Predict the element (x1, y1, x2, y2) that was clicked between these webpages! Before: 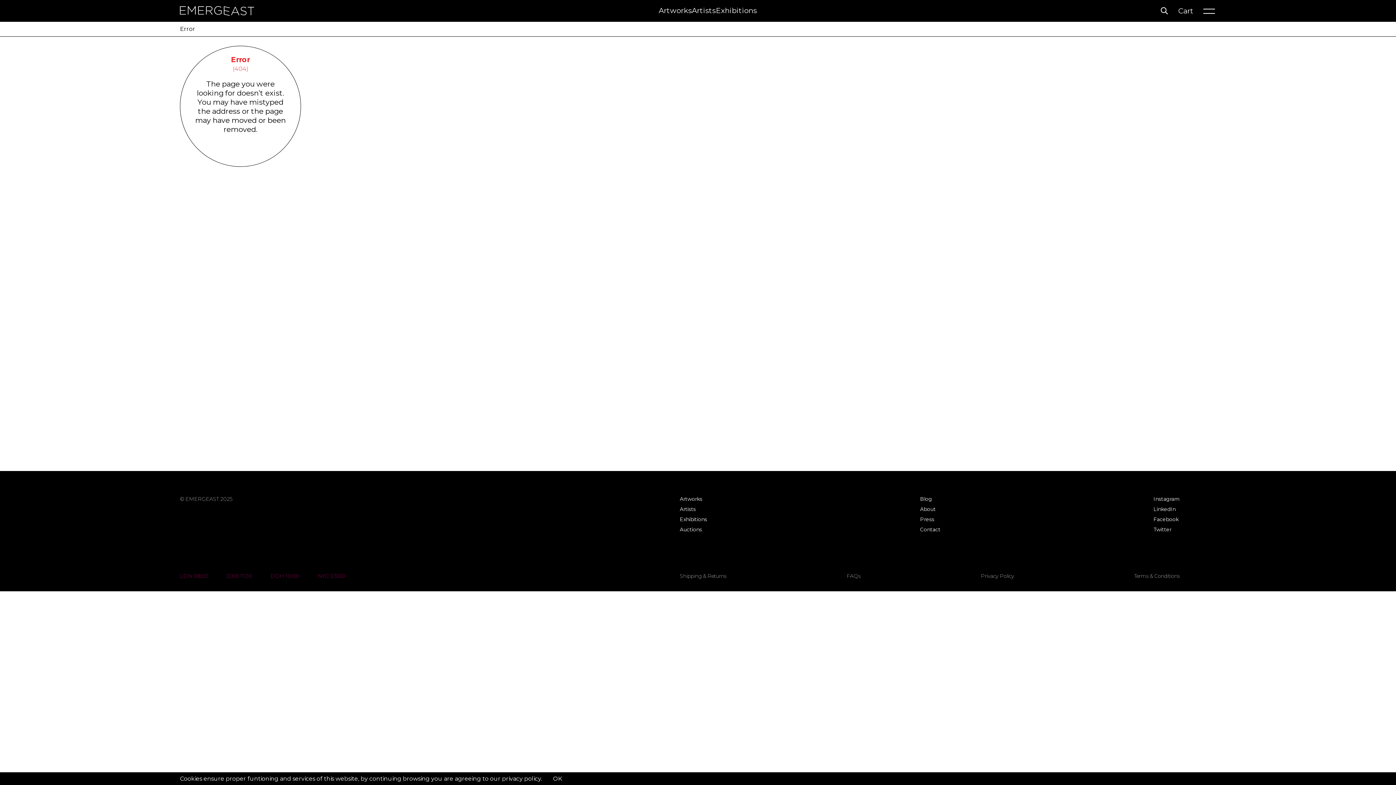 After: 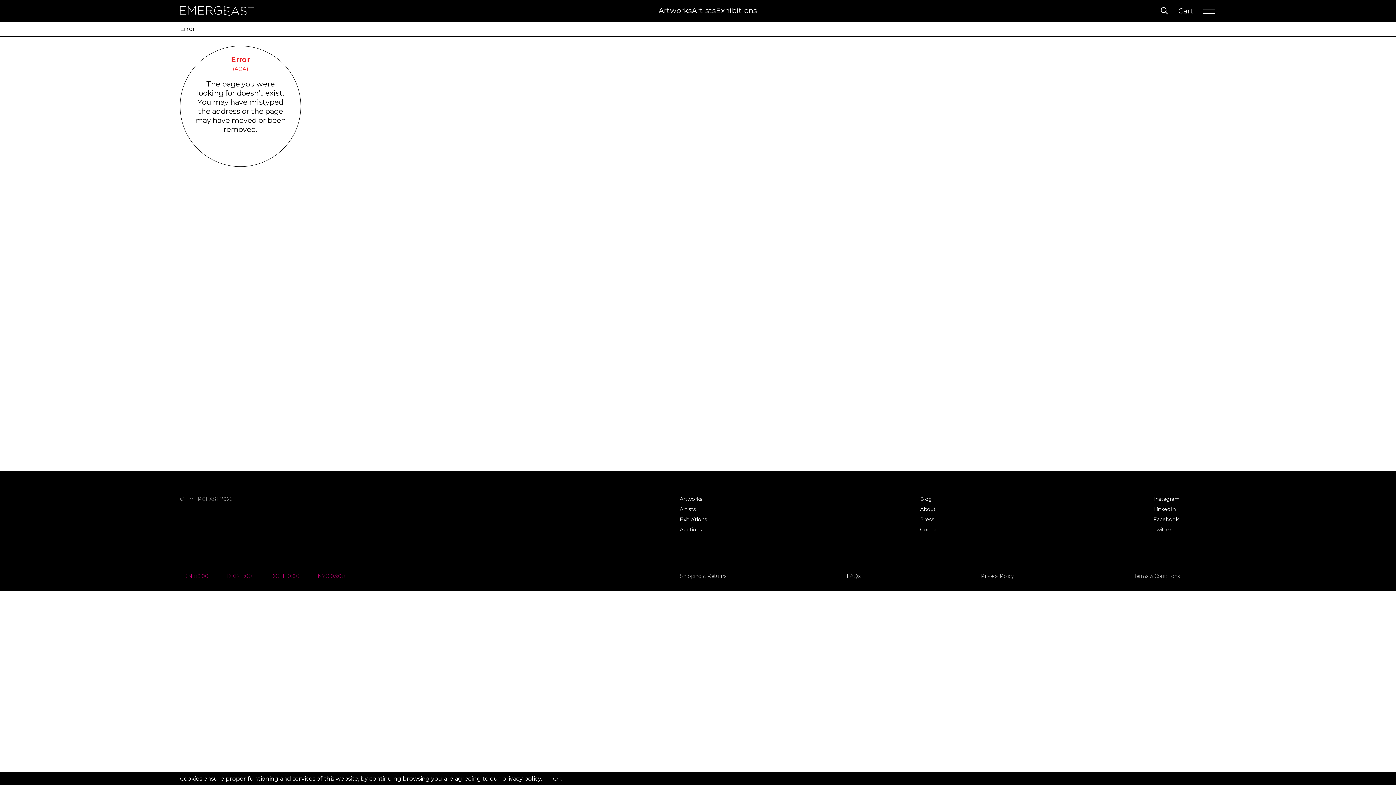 Action: label: Error bbox: (180, 21, 195, 36)